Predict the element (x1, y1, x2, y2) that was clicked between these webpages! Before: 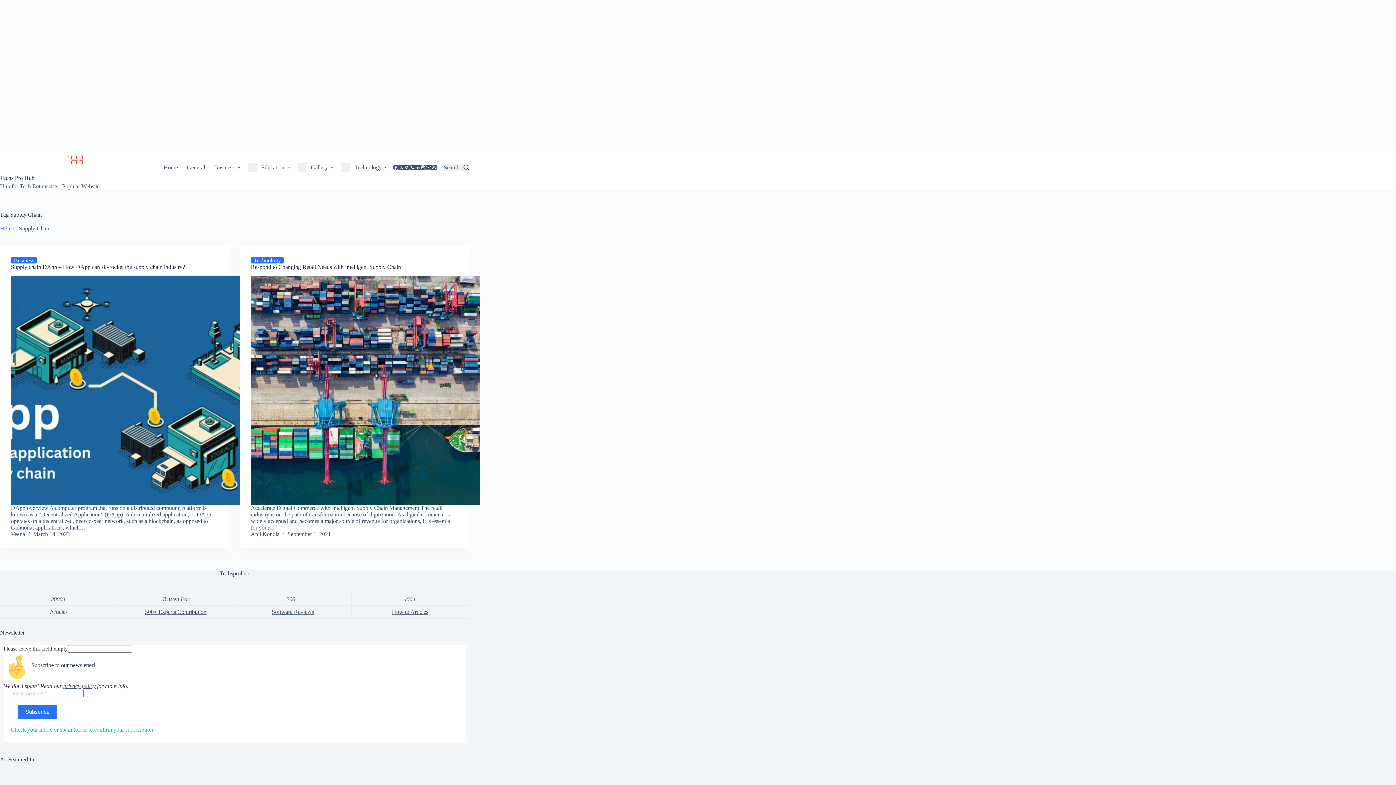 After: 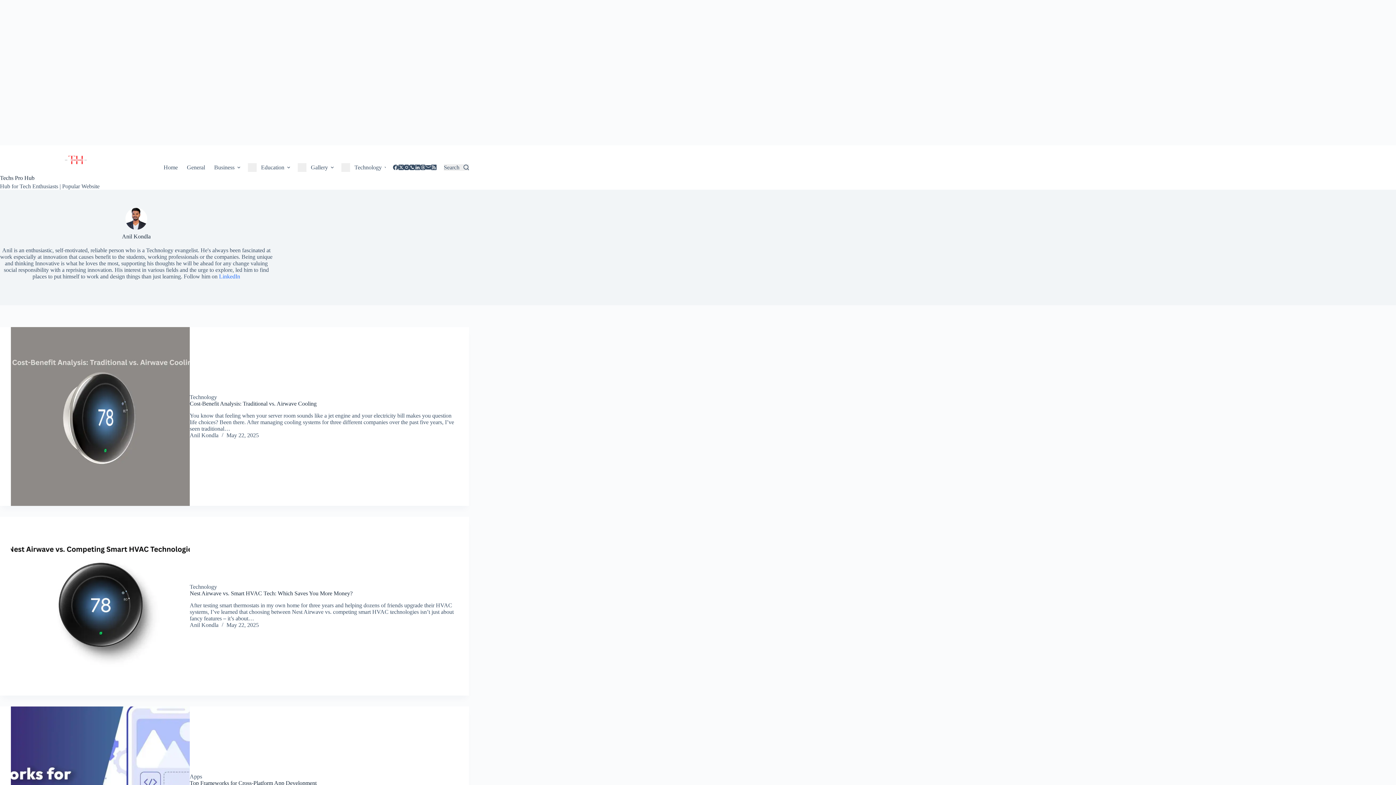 Action: label: Anil Kondla bbox: (250, 531, 279, 537)